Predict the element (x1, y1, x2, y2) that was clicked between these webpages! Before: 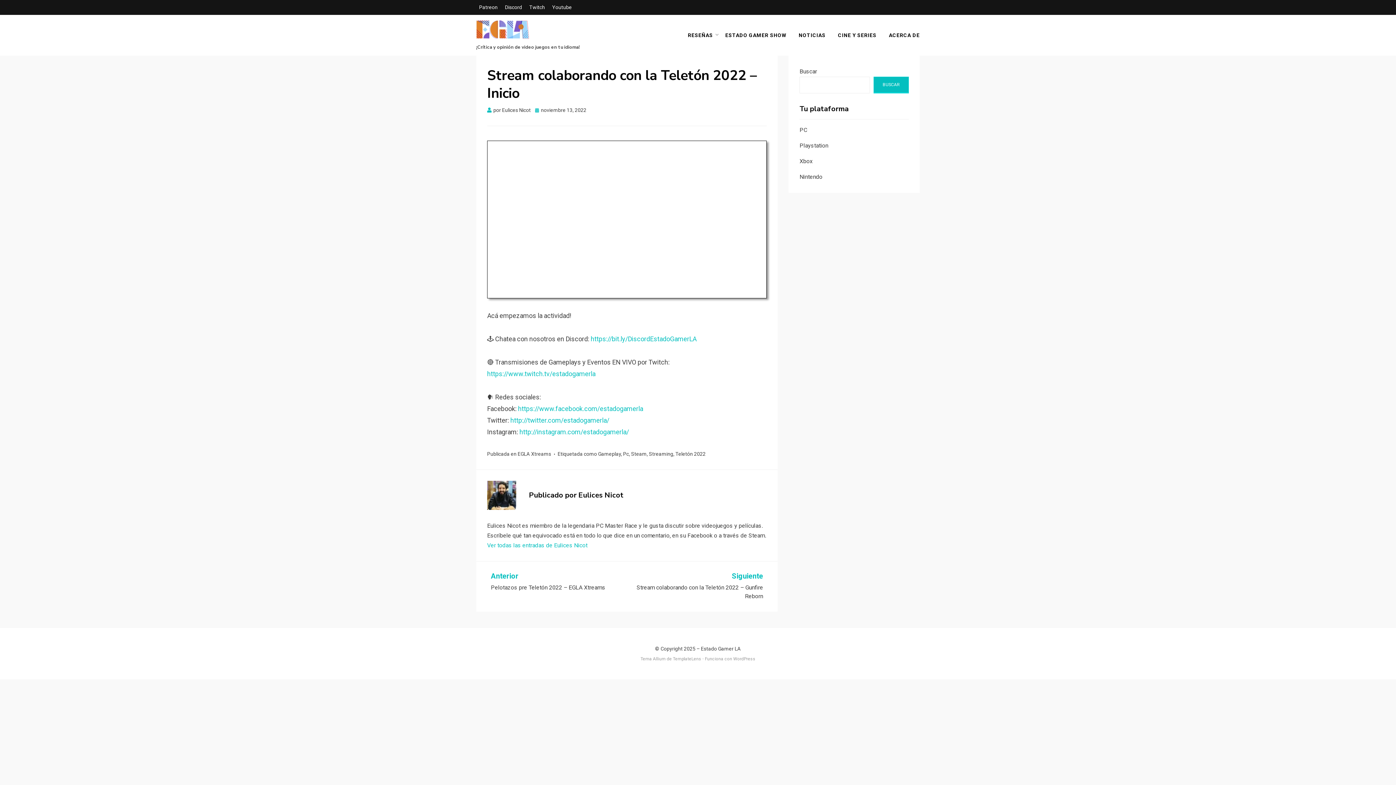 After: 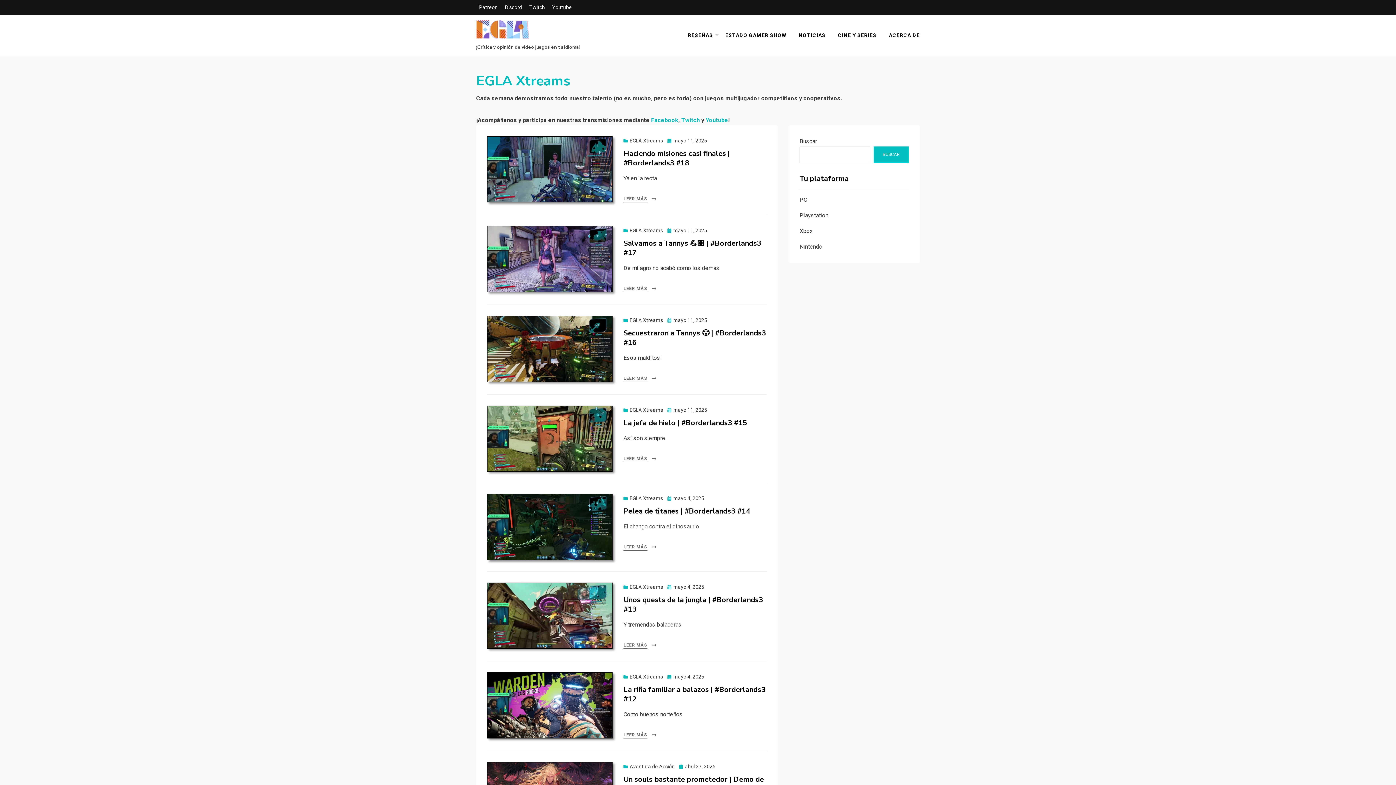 Action: label: EGLA Xtreams bbox: (517, 451, 551, 457)